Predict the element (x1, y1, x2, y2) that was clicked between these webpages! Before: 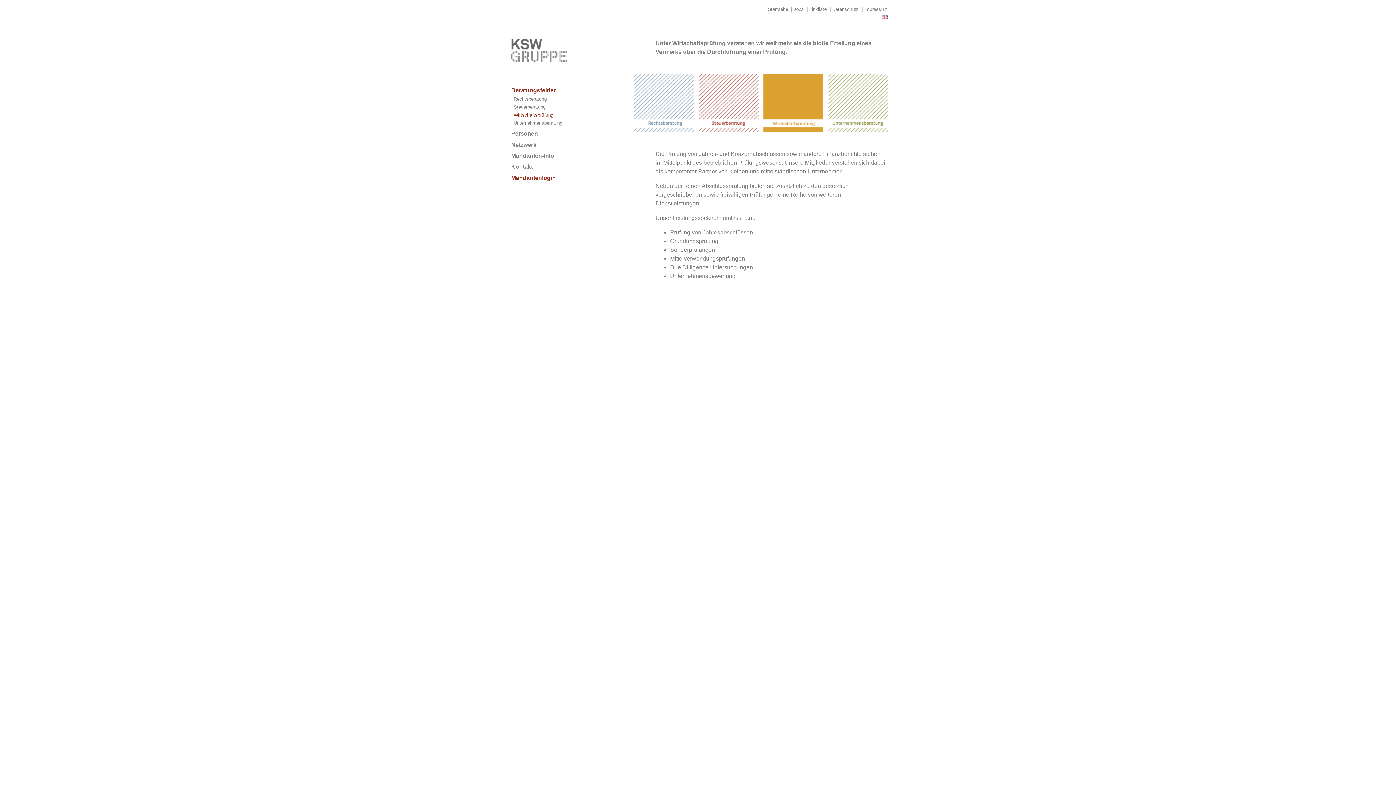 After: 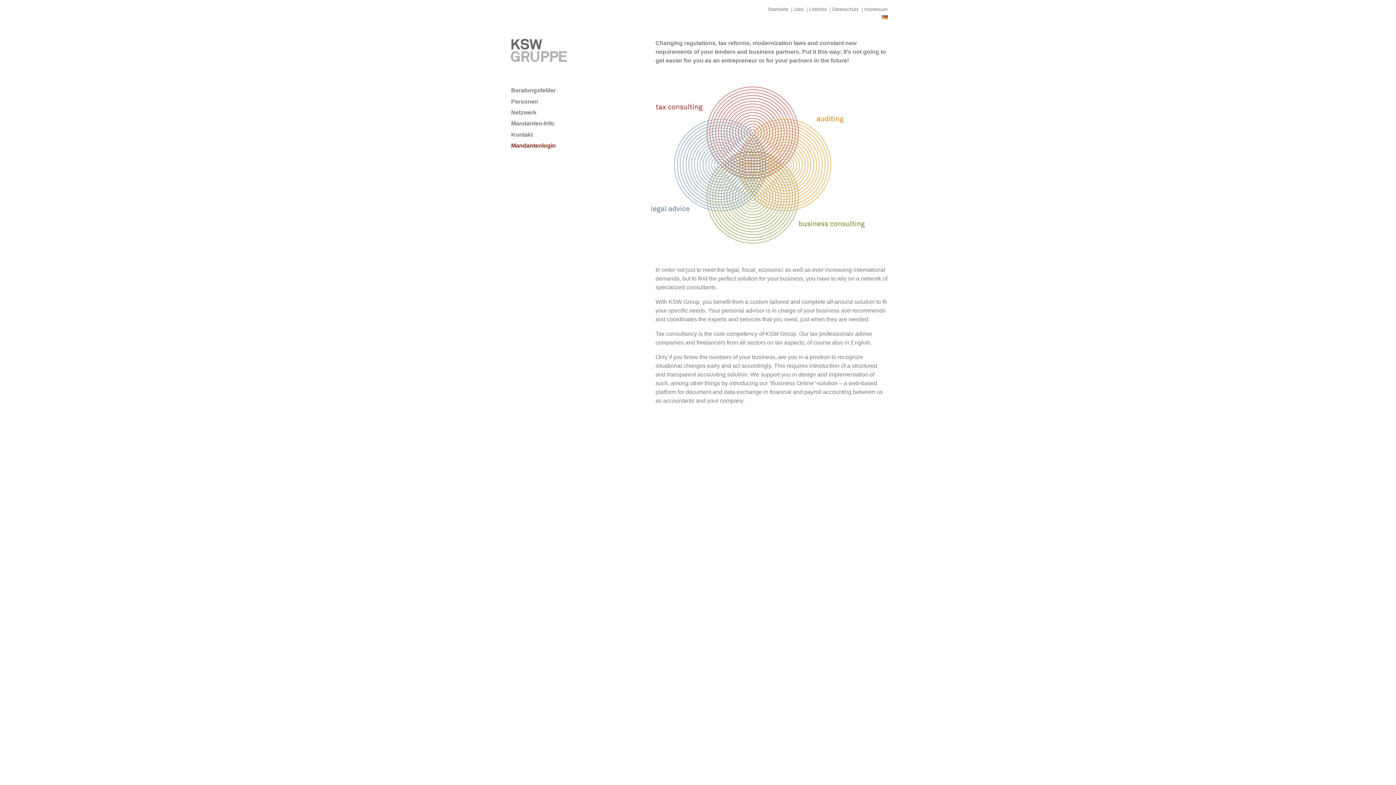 Action: bbox: (882, 13, 888, 20)